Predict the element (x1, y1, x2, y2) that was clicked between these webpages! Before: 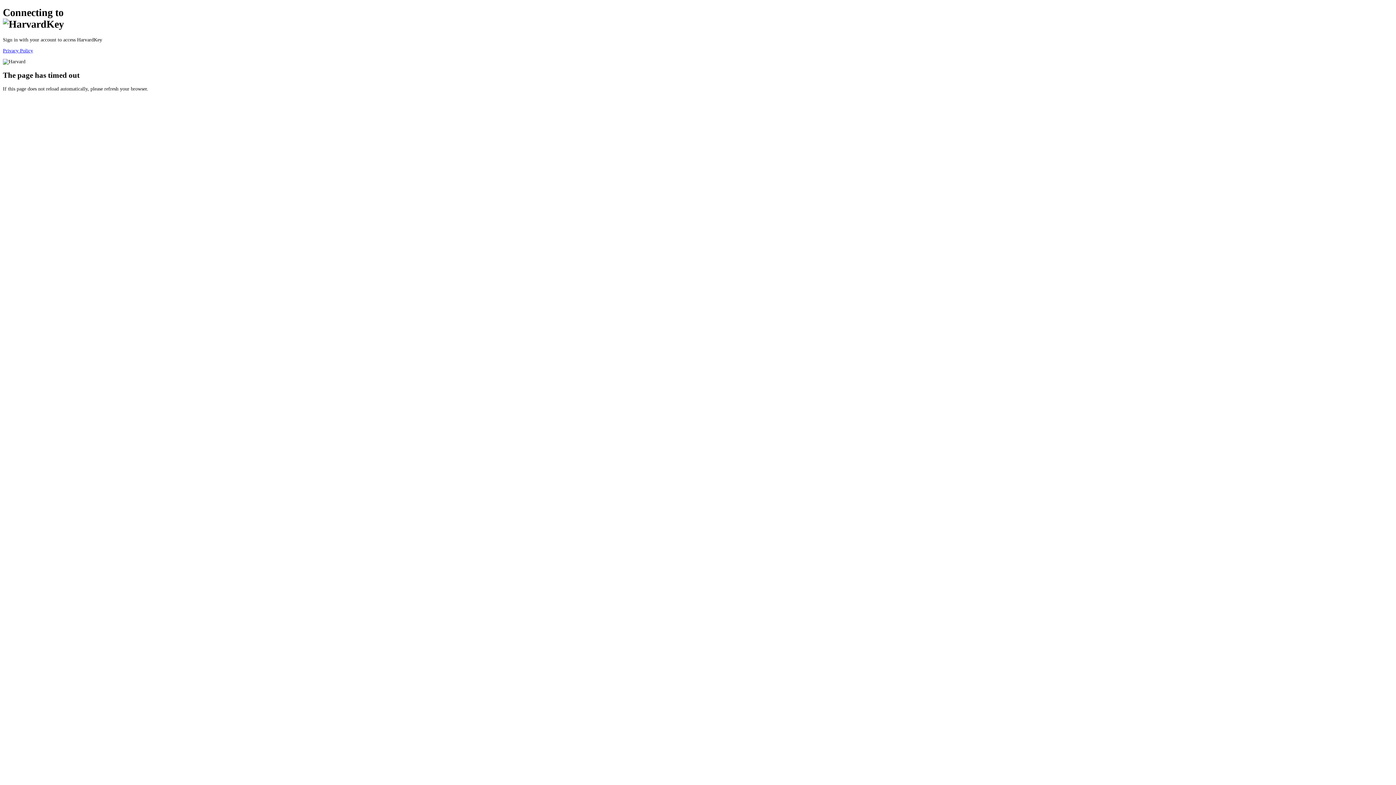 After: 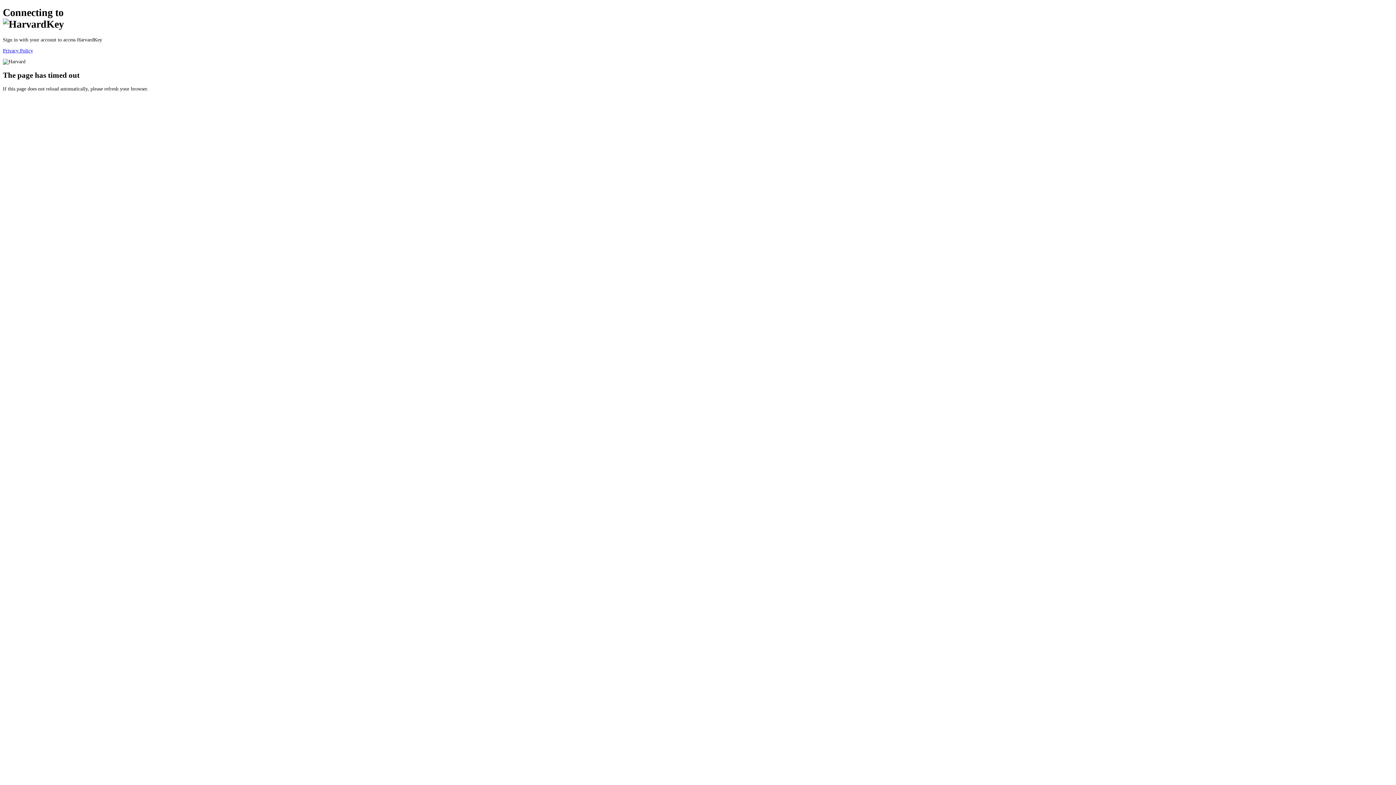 Action: label: Privacy Policy bbox: (2, 47, 33, 53)